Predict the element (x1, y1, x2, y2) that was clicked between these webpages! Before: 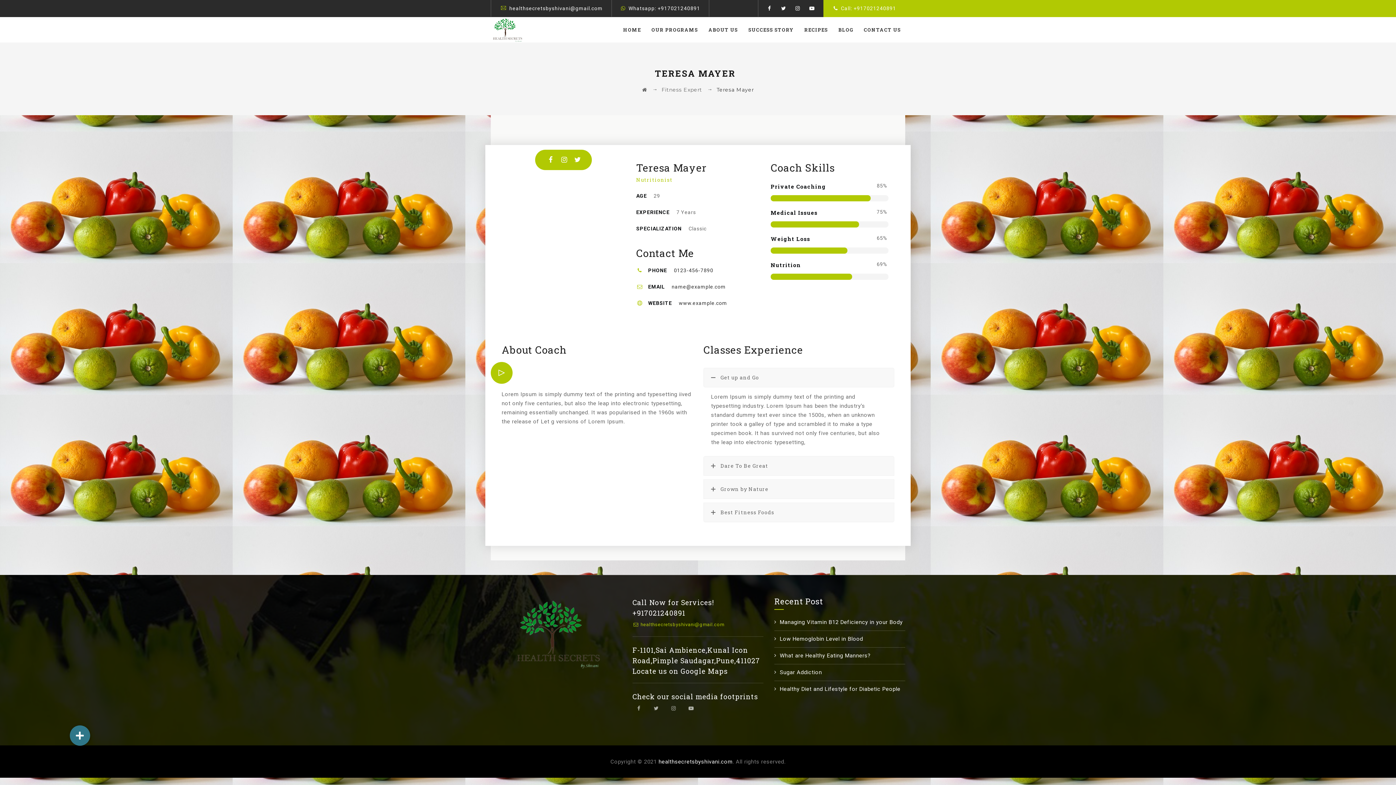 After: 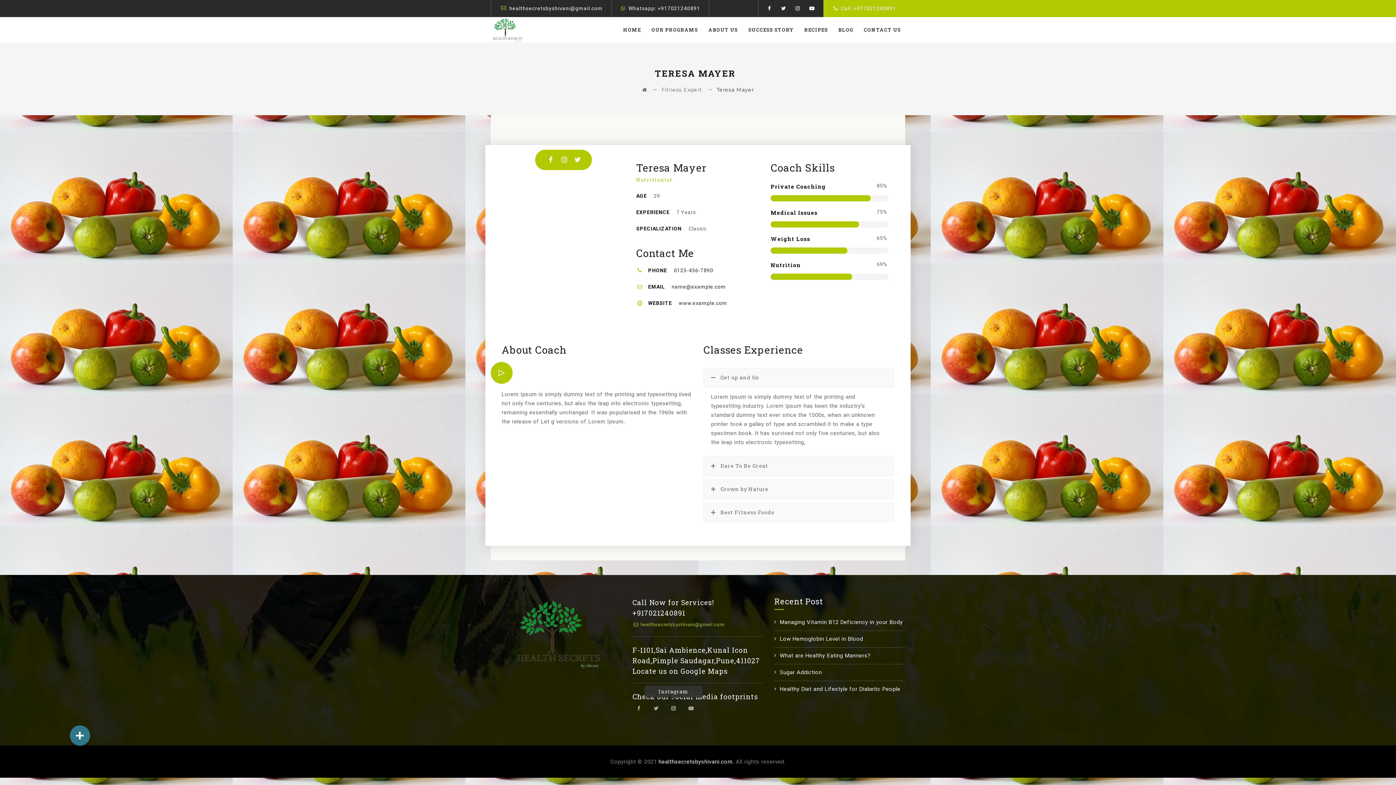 Action: bbox: (667, 702, 680, 714)